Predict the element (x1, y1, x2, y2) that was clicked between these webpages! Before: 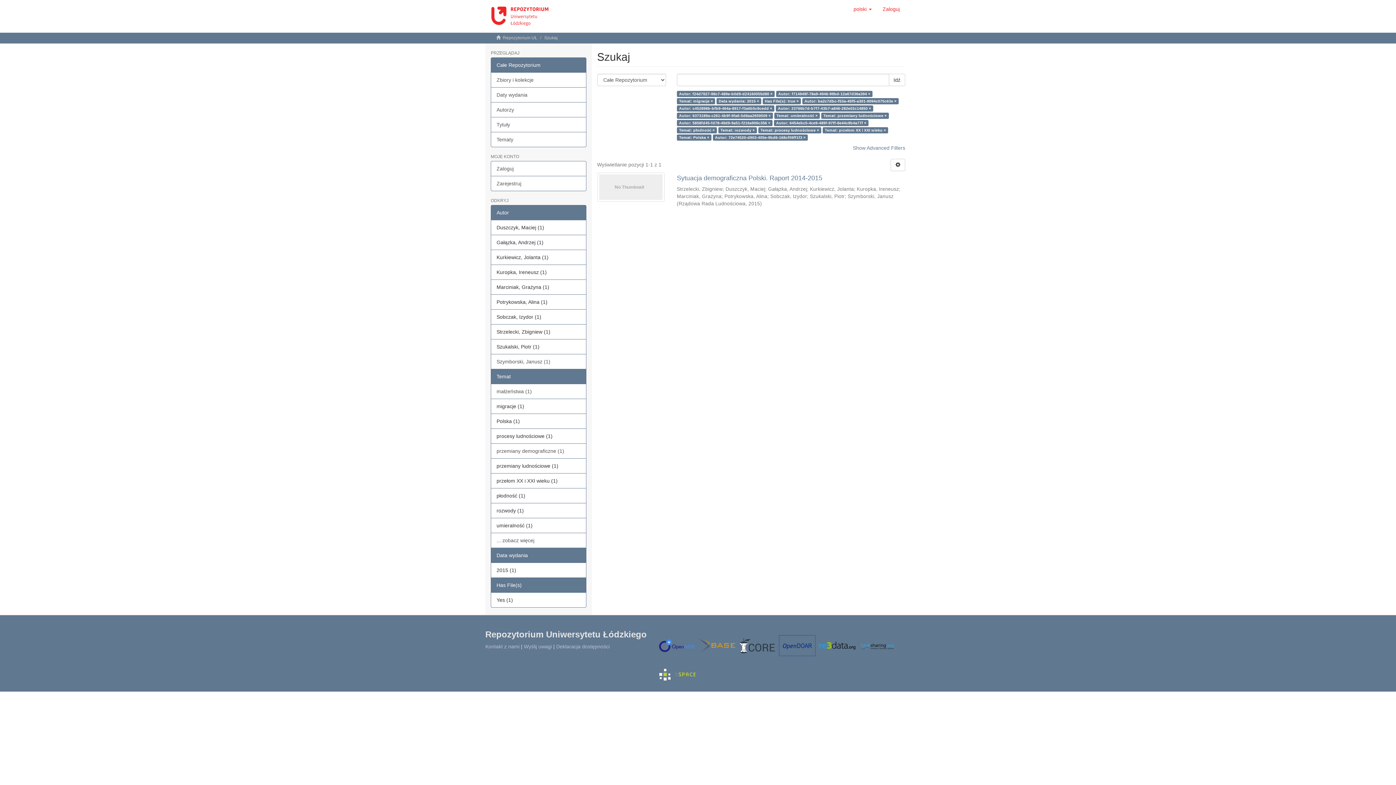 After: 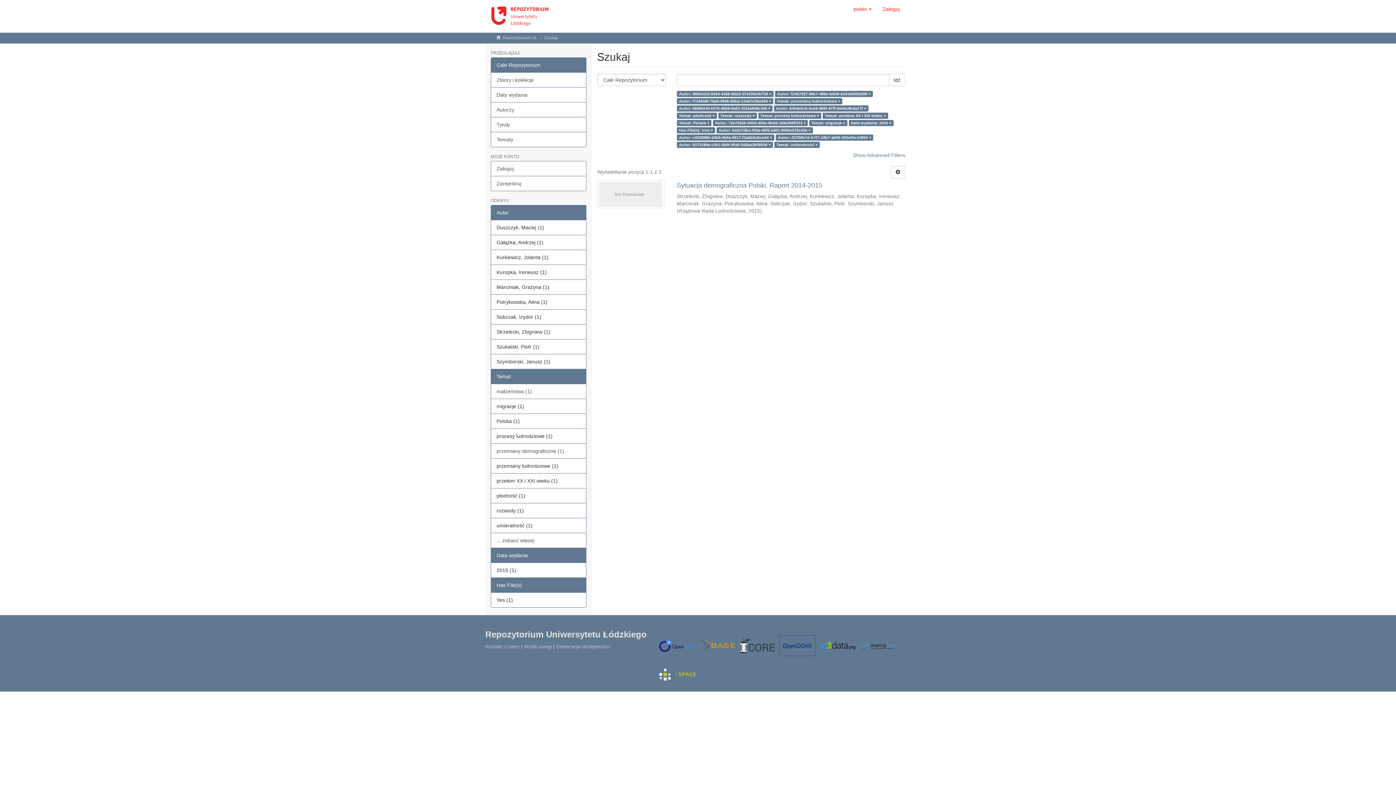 Action: label: Szymborski, Janusz (1) bbox: (490, 354, 586, 369)